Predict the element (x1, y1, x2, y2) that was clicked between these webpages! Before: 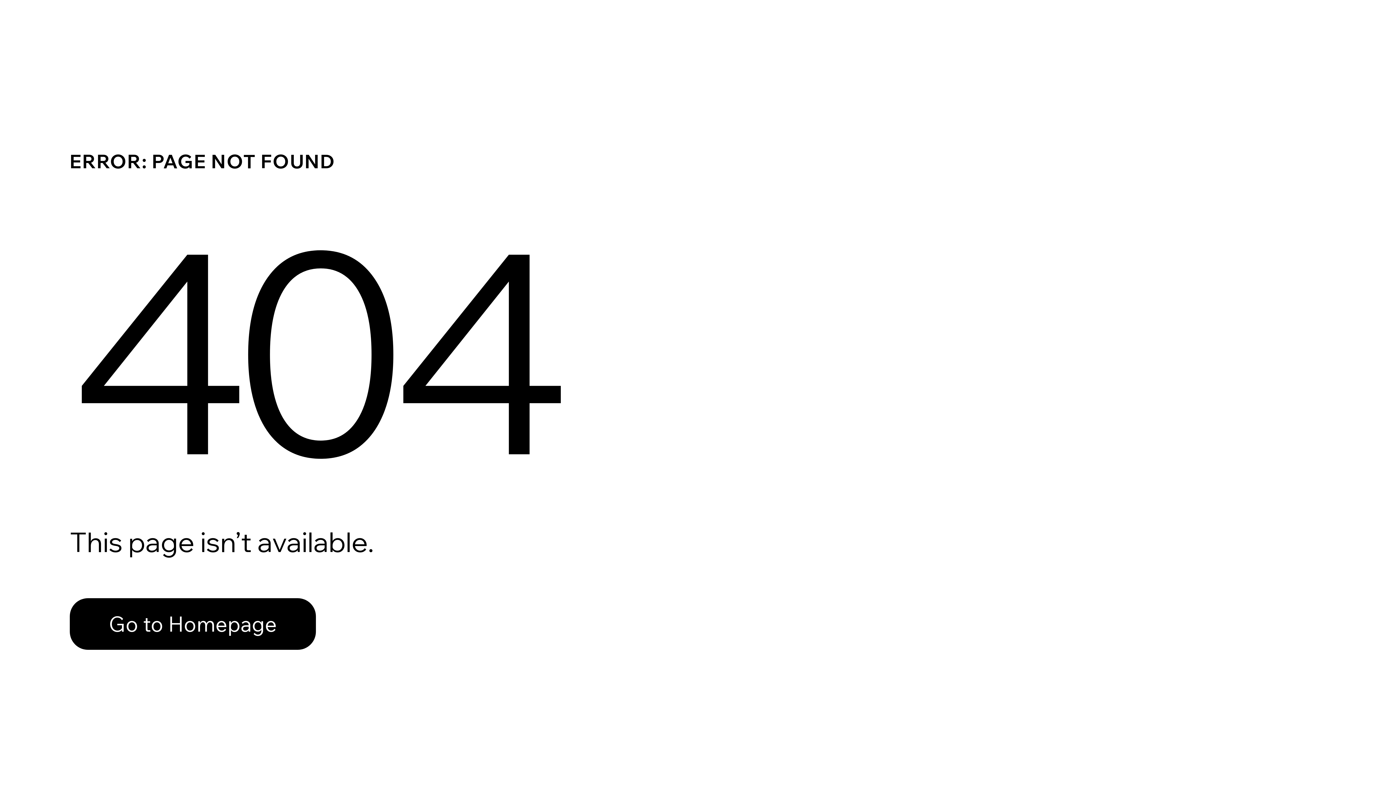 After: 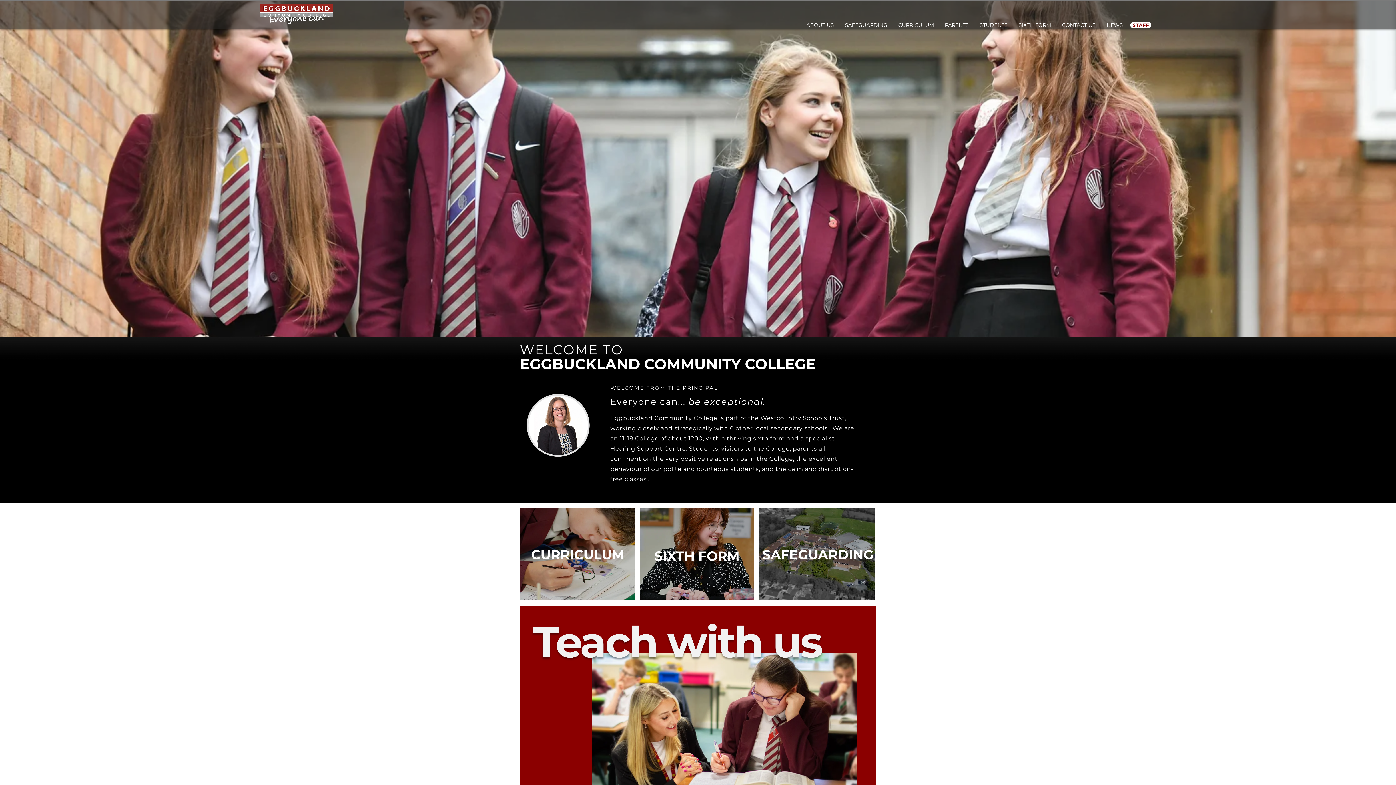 Action: bbox: (69, 582, 768, 659) label: Go to Homepage